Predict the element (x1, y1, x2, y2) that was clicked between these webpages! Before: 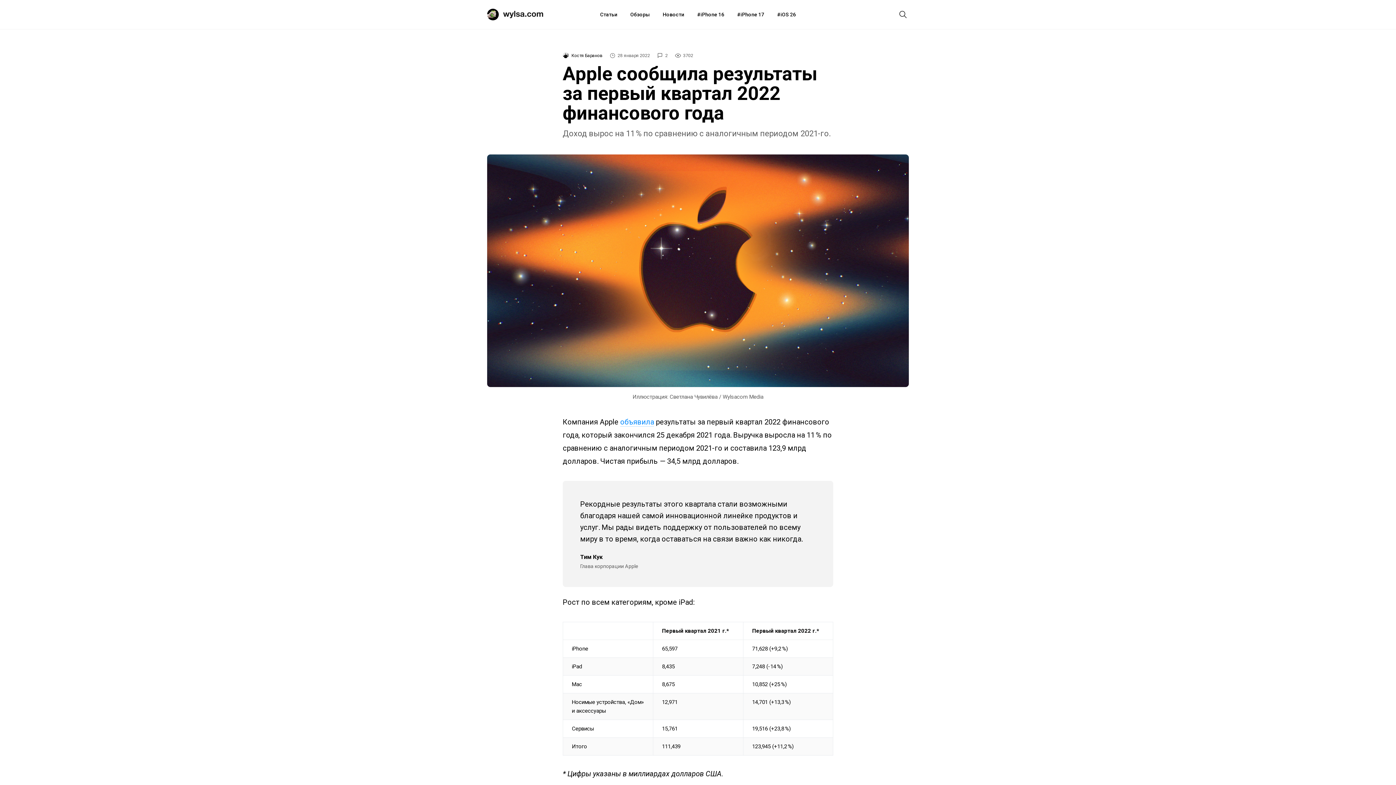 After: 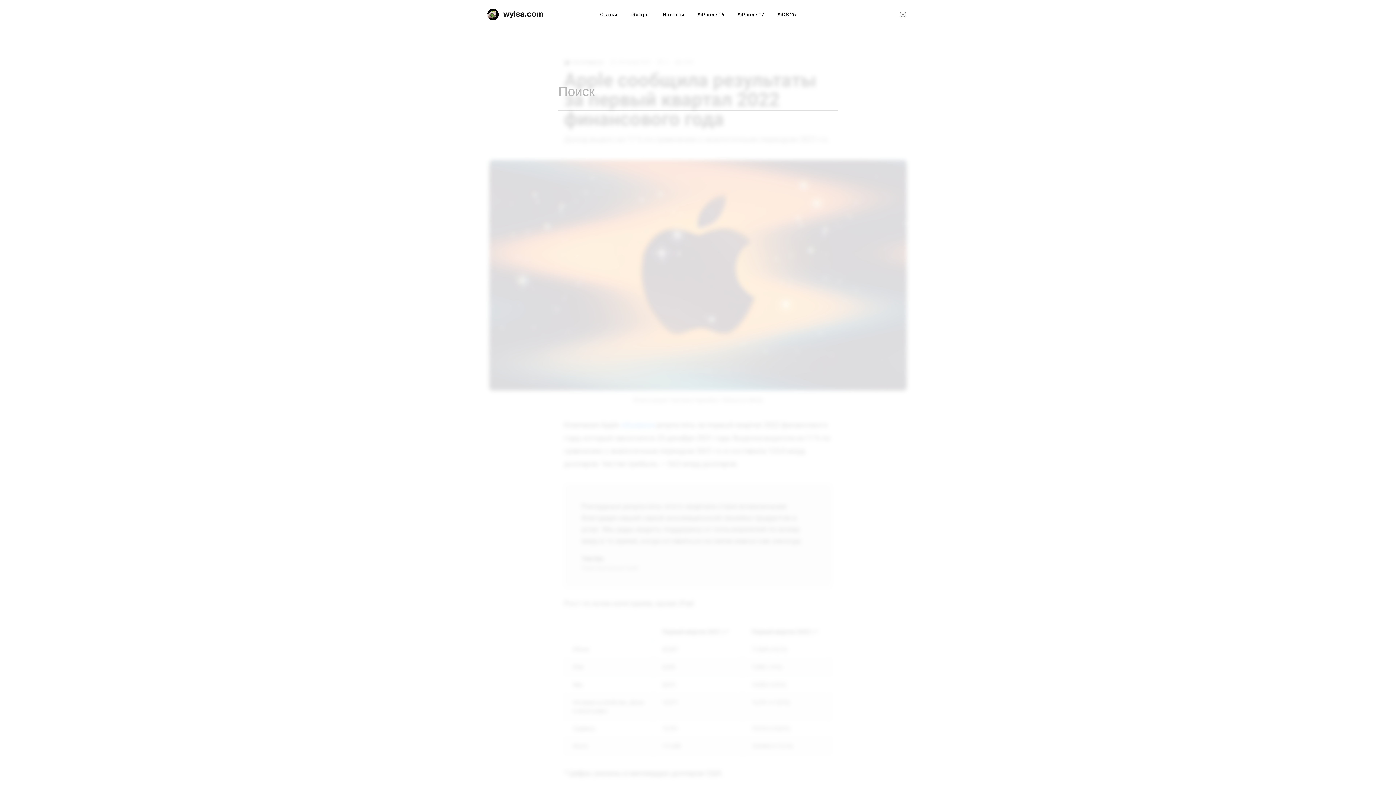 Action: bbox: (897, 8, 909, 20)